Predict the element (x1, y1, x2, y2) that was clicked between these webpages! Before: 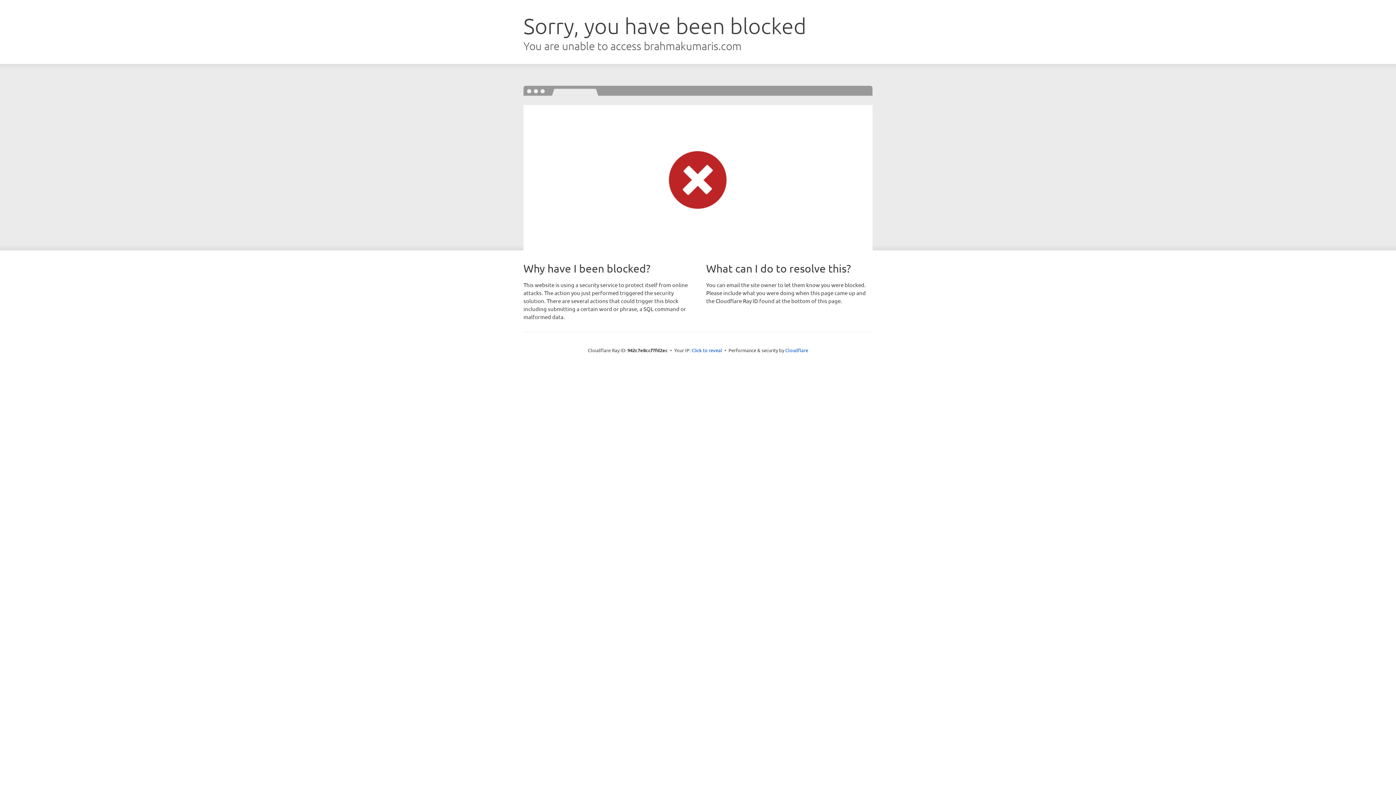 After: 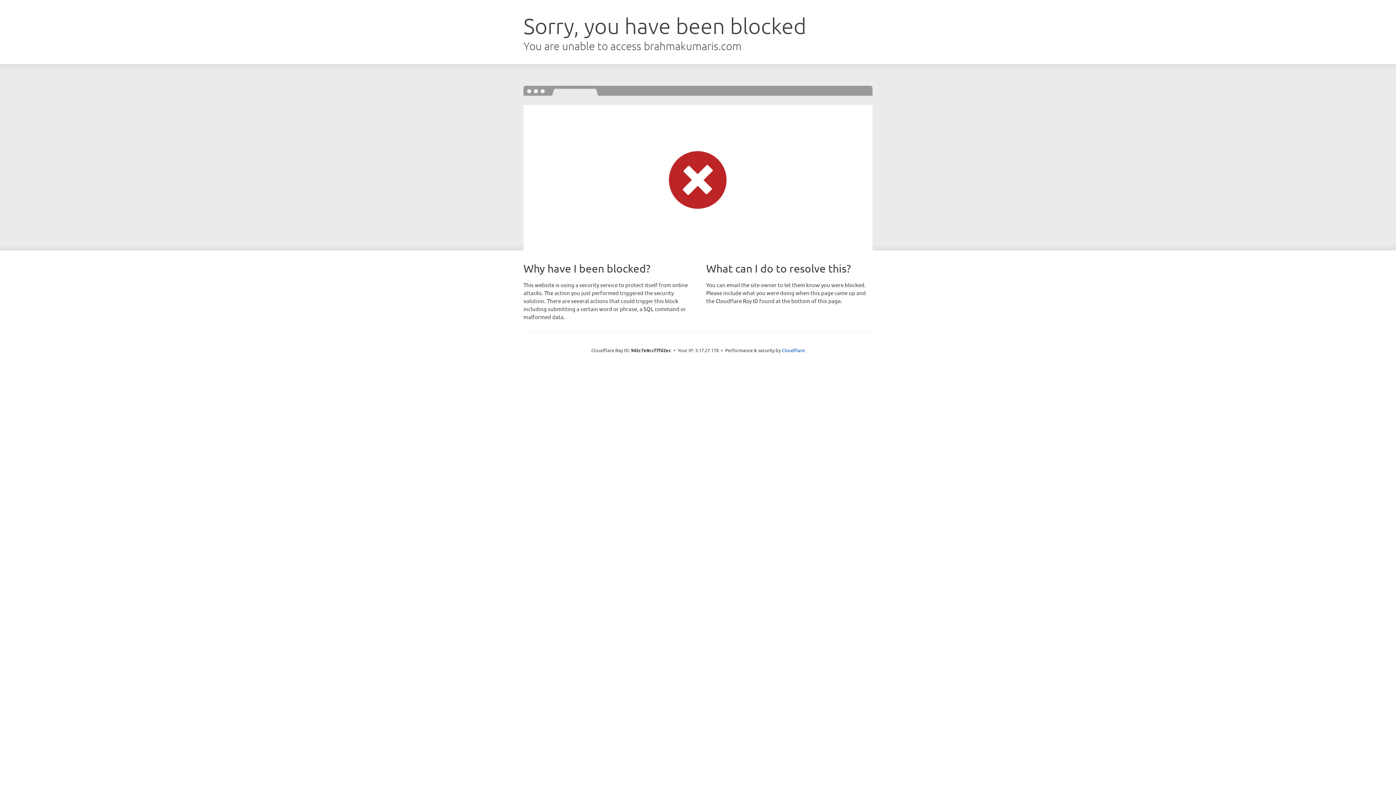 Action: label: Click to reveal bbox: (691, 346, 722, 353)